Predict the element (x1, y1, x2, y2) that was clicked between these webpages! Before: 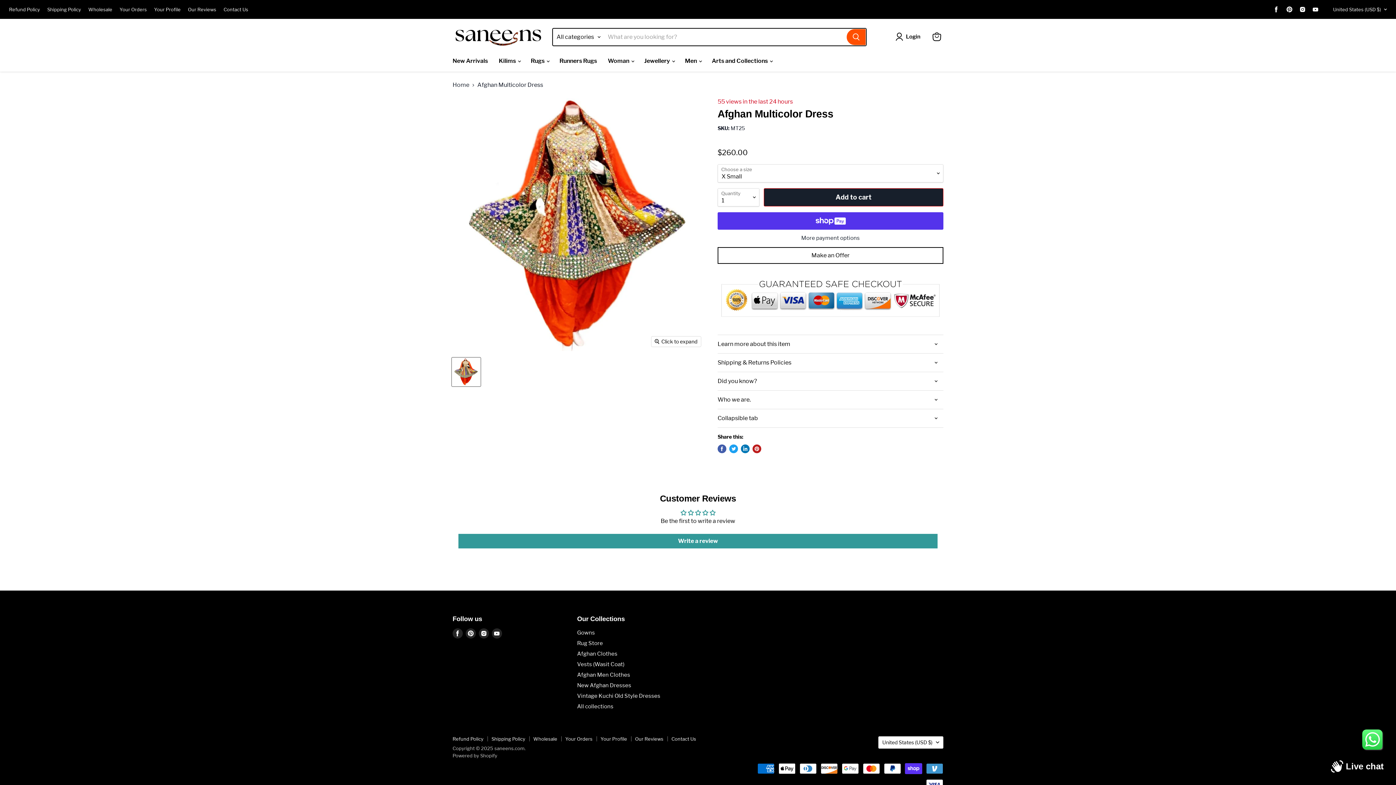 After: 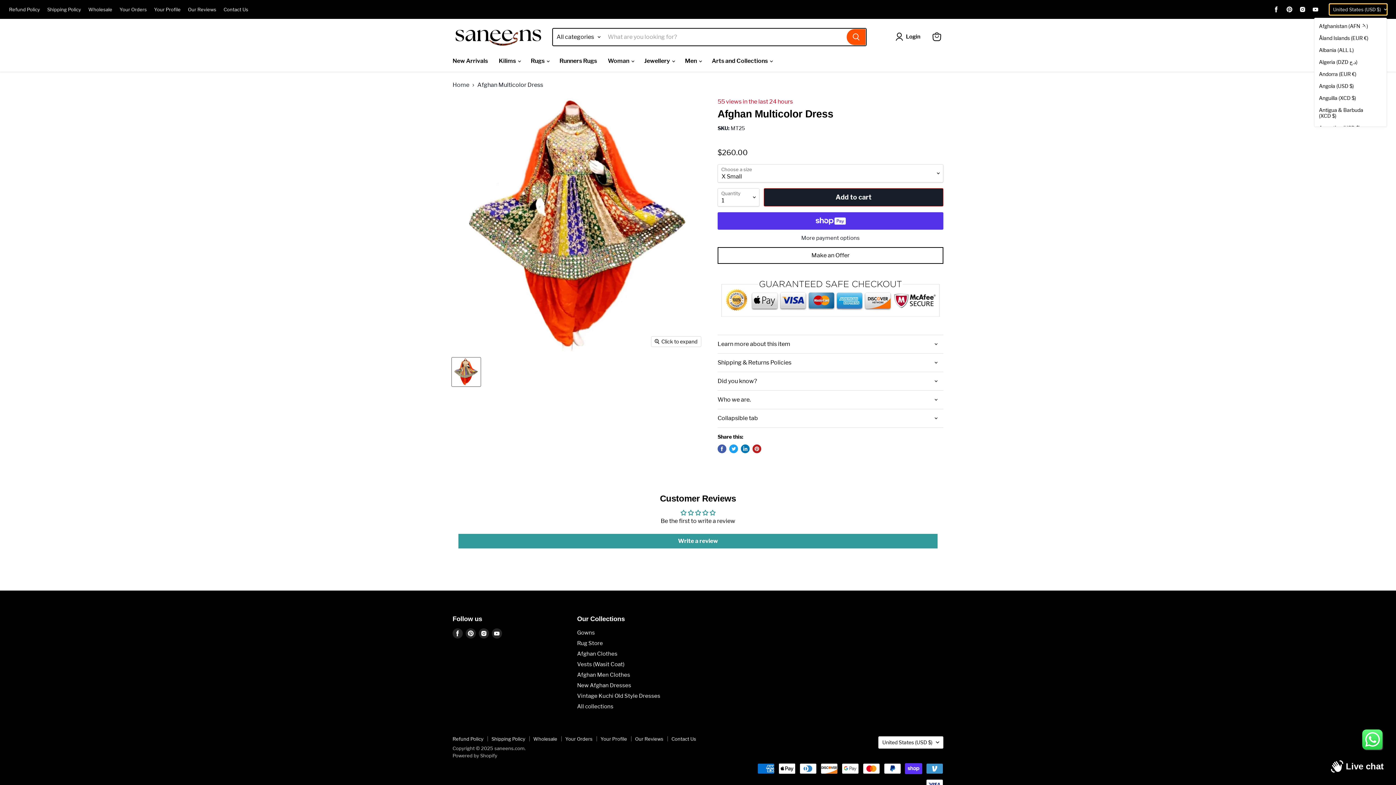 Action: bbox: (1329, 4, 1387, 14) label: United States (USD $)